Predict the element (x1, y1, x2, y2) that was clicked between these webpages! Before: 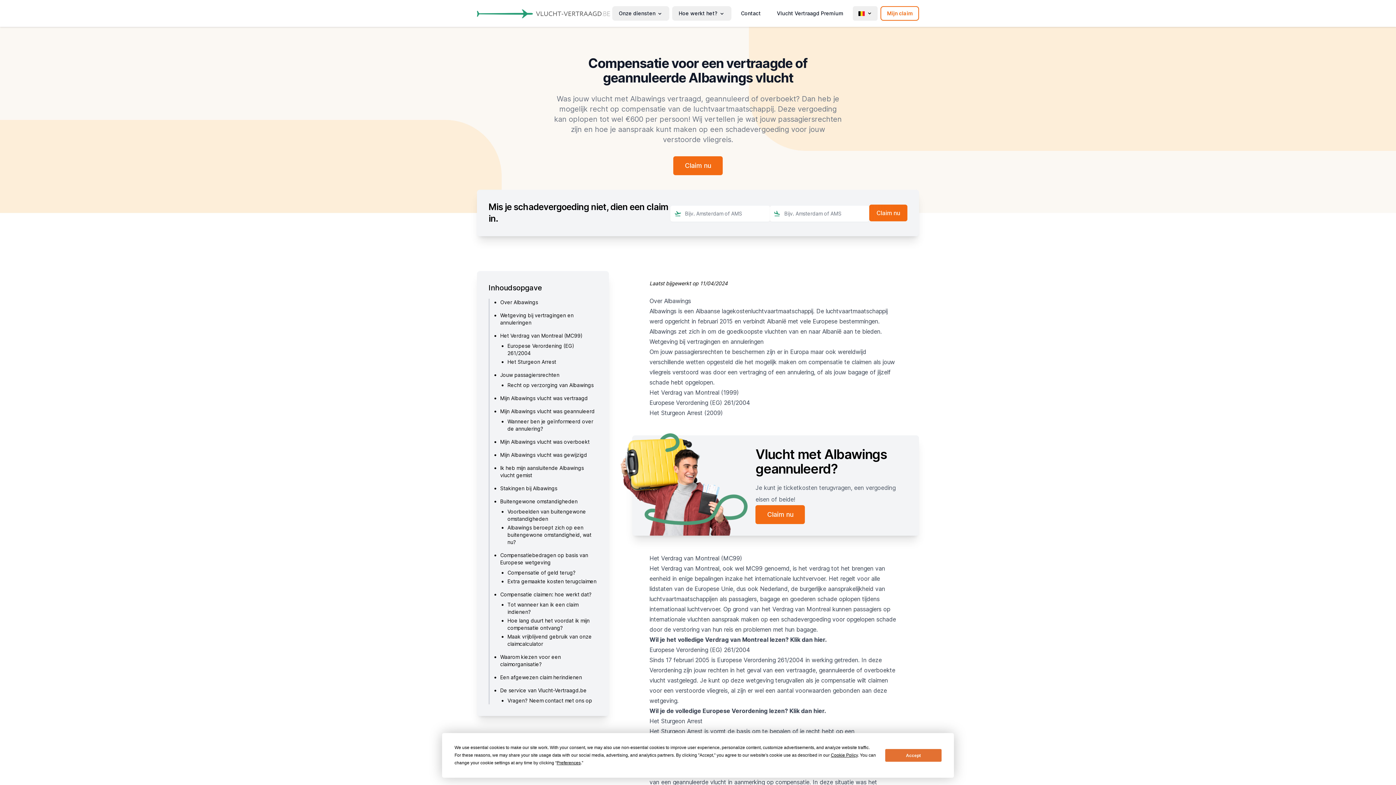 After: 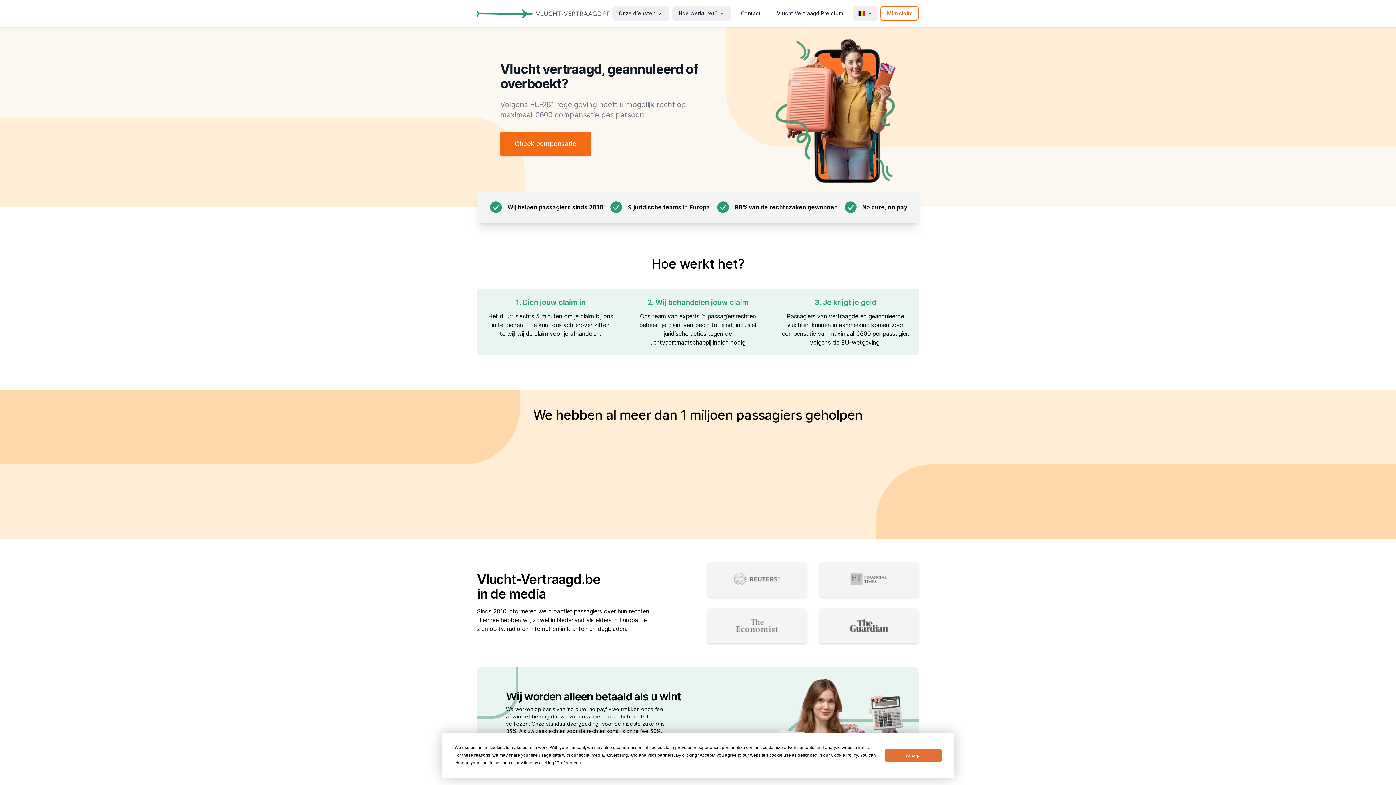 Action: bbox: (477, 8, 610, 18)